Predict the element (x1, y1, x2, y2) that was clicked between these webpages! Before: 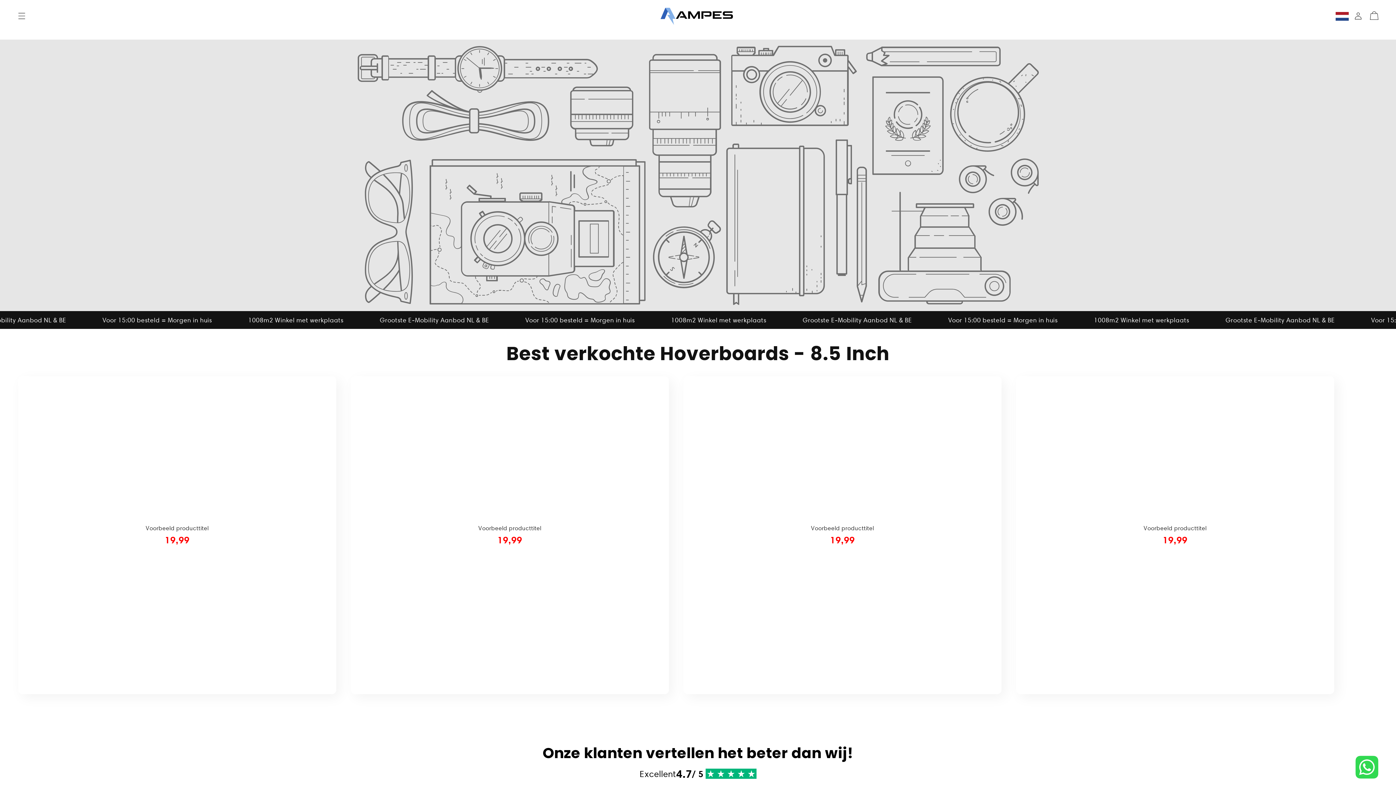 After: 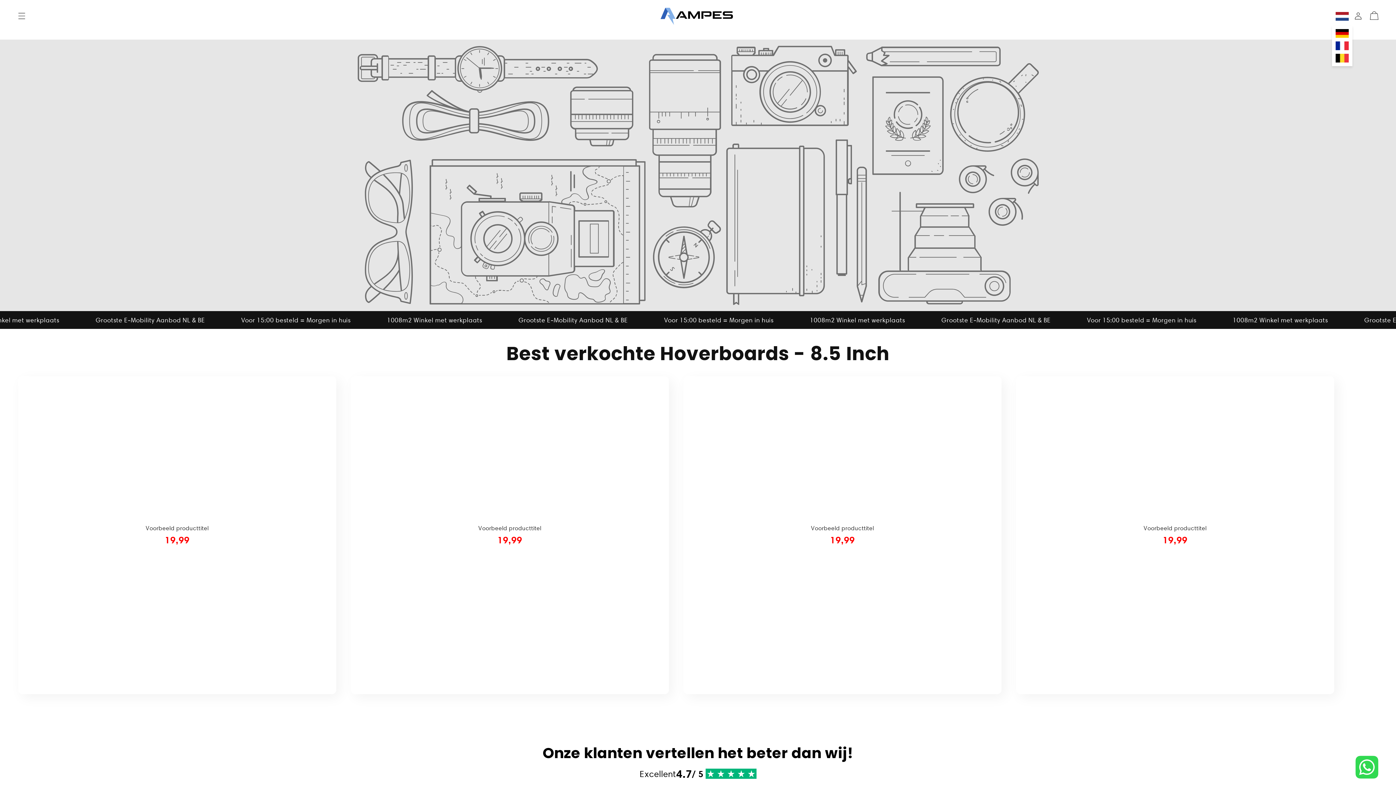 Action: bbox: (1332, 8, 1352, 25)